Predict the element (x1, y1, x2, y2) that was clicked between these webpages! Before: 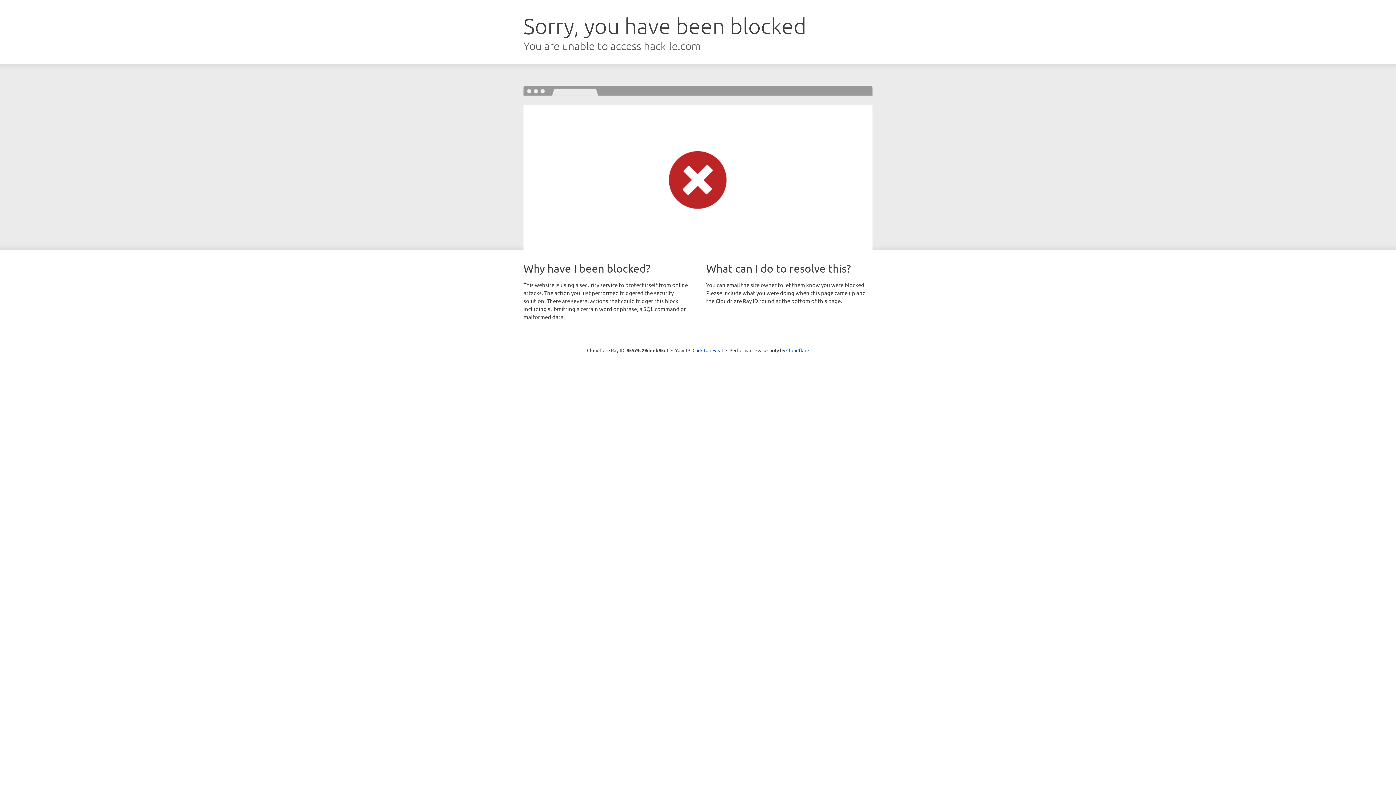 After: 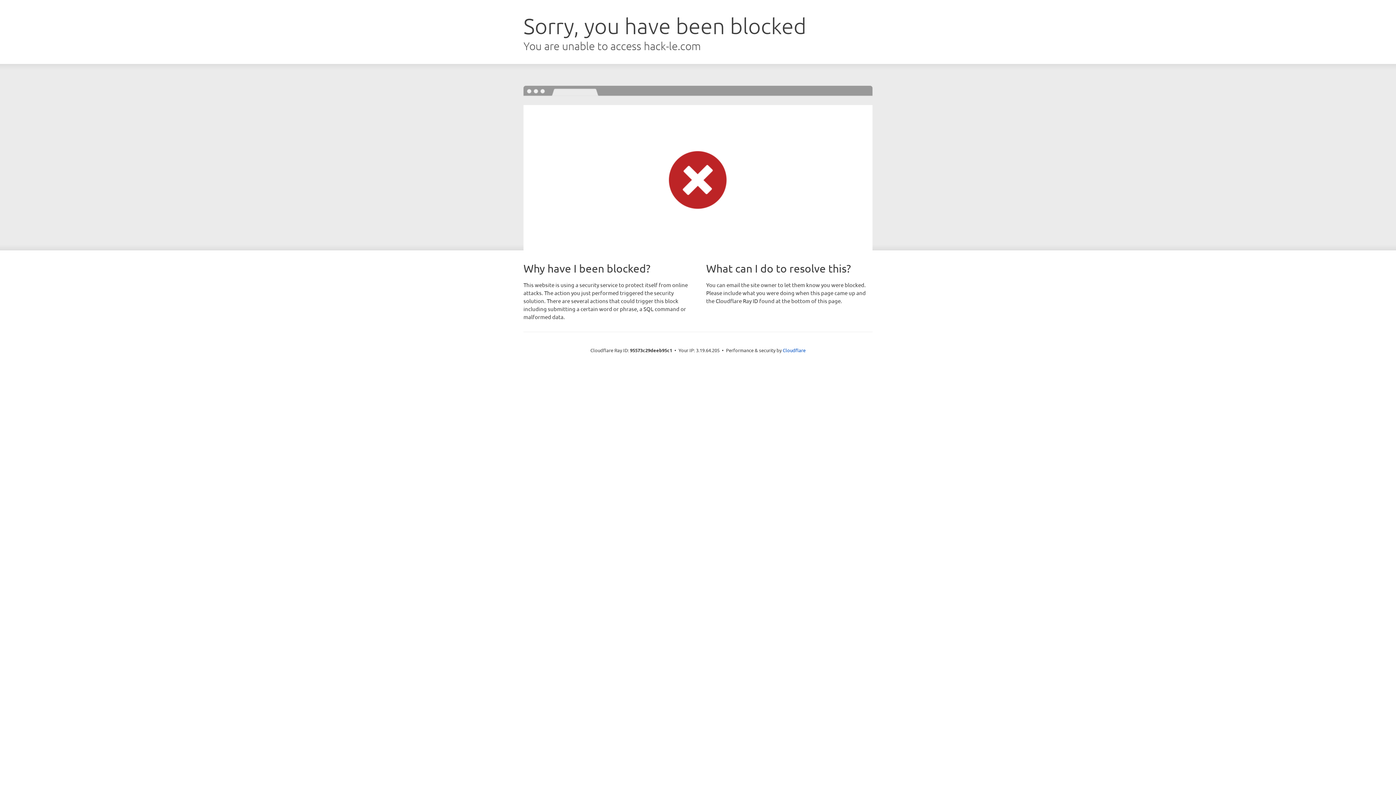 Action: bbox: (692, 346, 723, 353) label: Click to reveal